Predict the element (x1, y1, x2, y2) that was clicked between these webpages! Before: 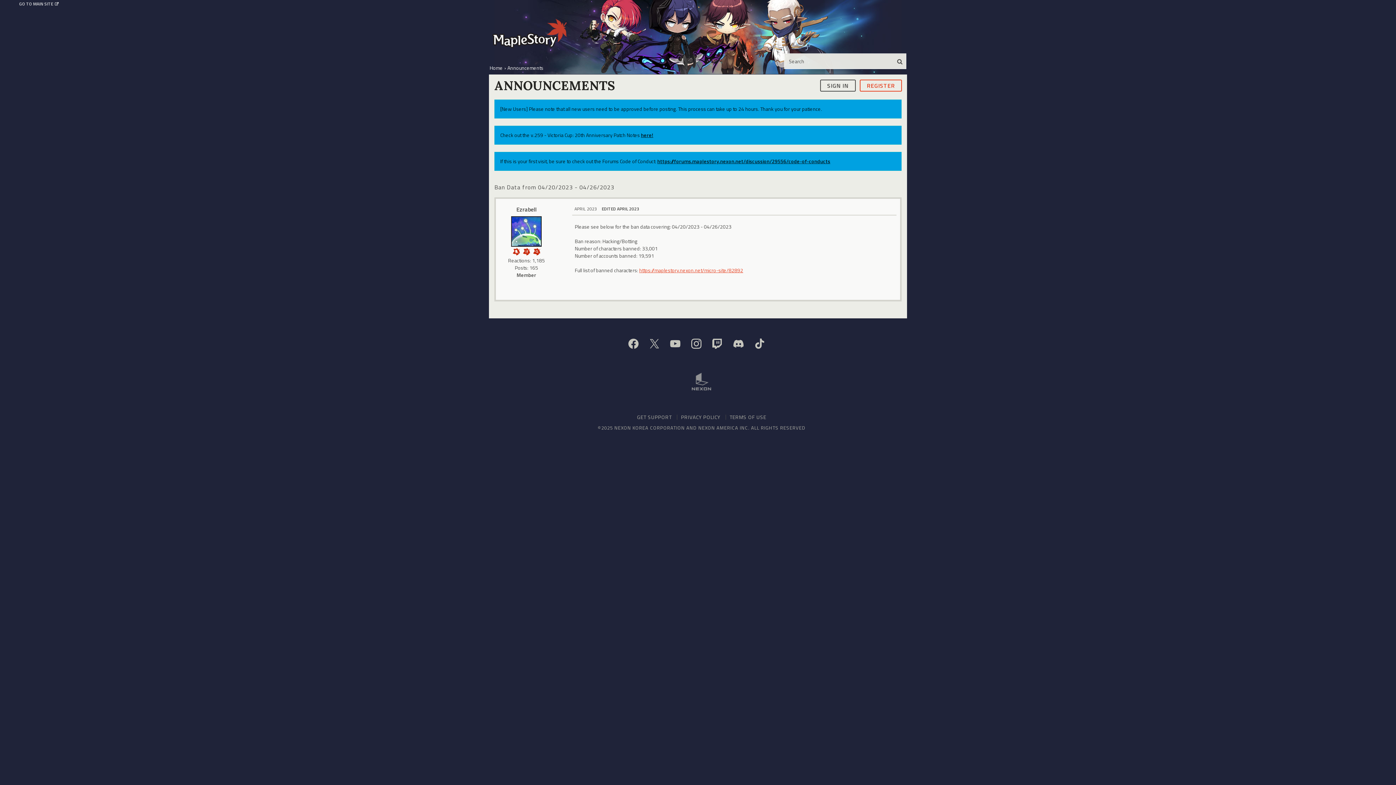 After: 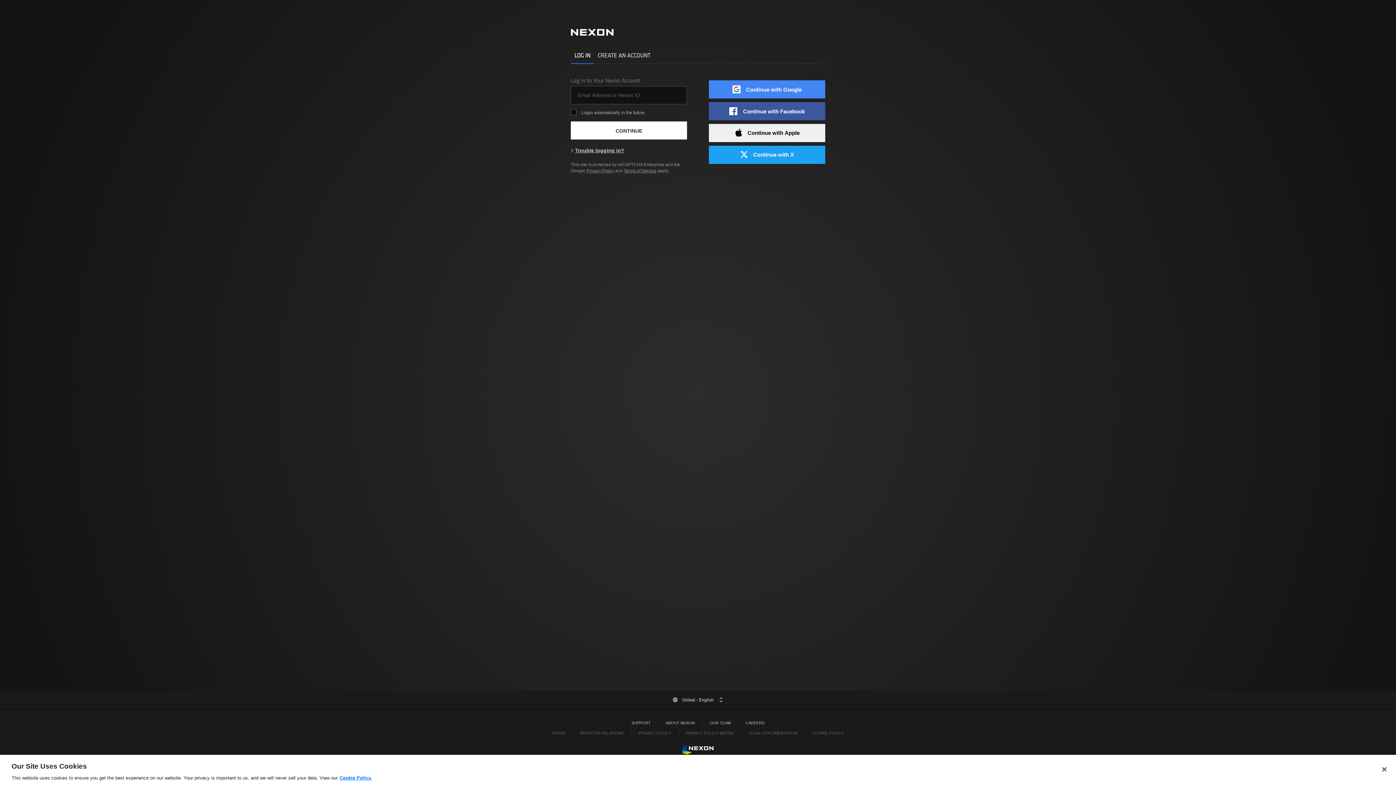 Action: bbox: (820, 79, 855, 91) label: SIGN IN